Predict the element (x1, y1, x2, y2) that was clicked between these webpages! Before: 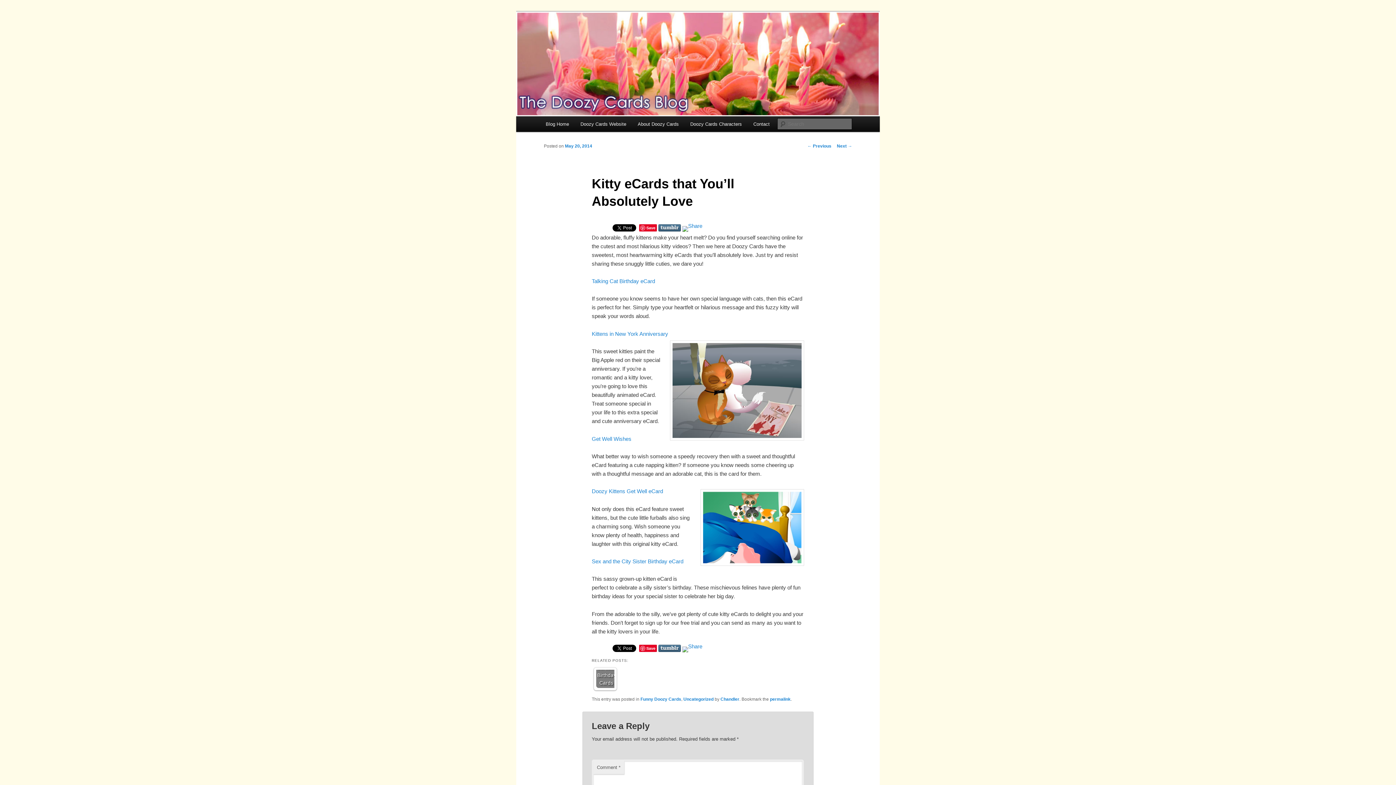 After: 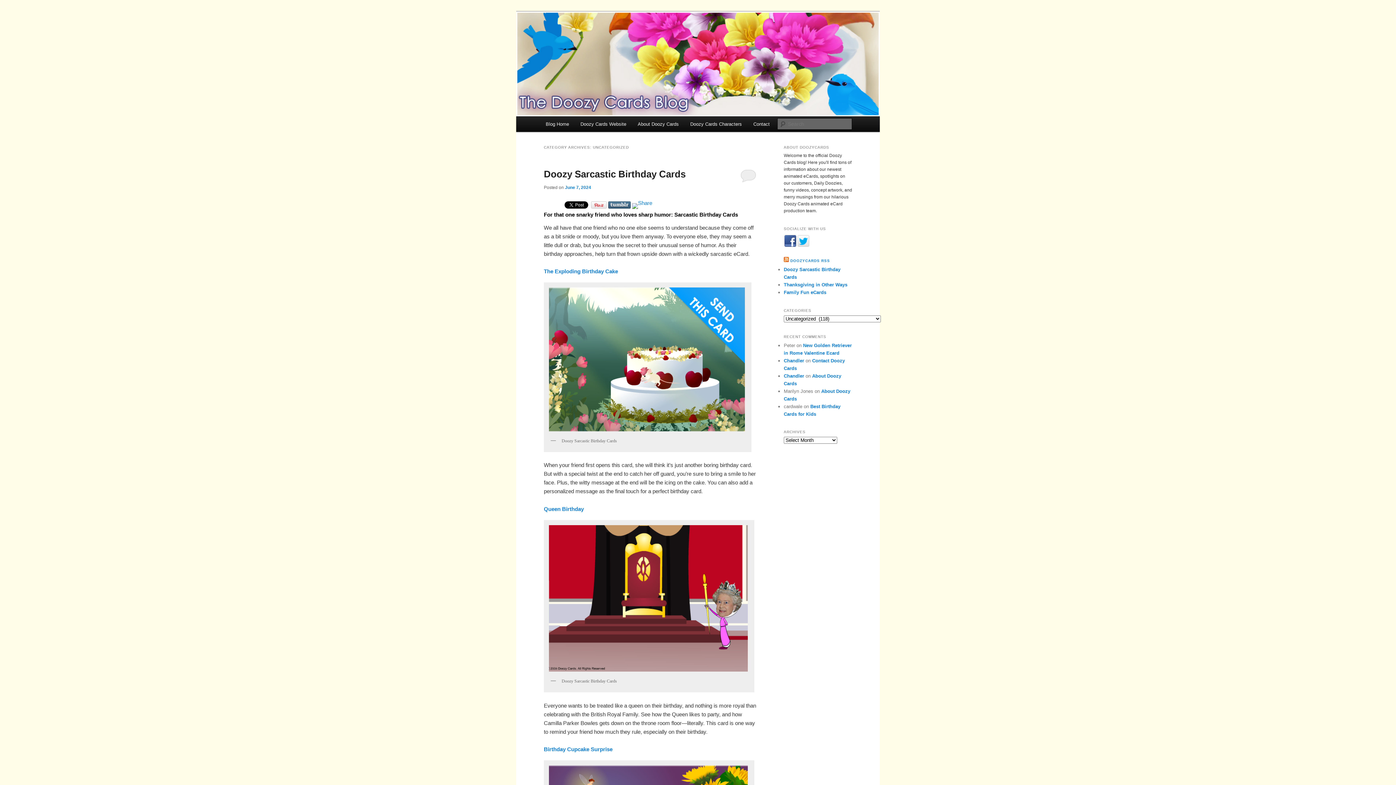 Action: bbox: (683, 697, 713, 702) label: Uncategorized